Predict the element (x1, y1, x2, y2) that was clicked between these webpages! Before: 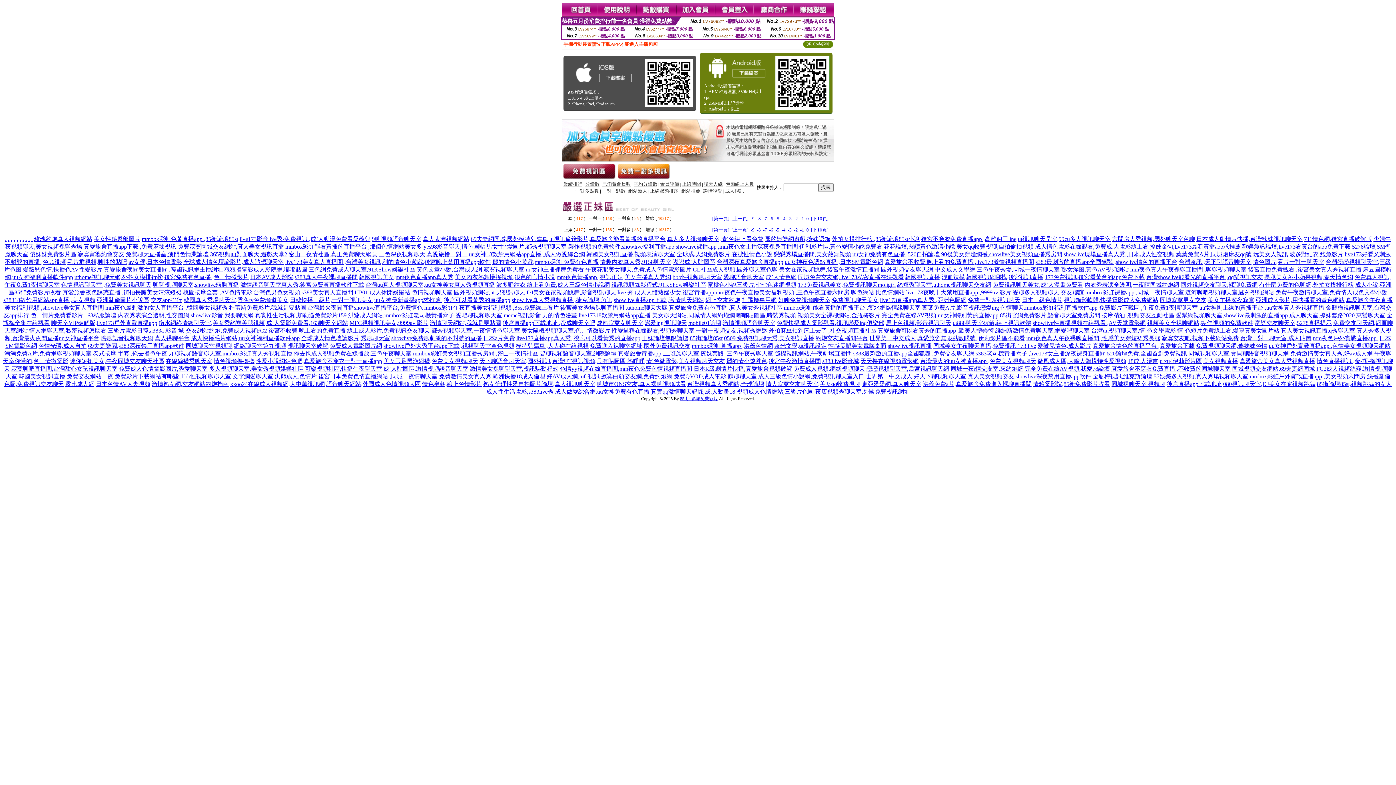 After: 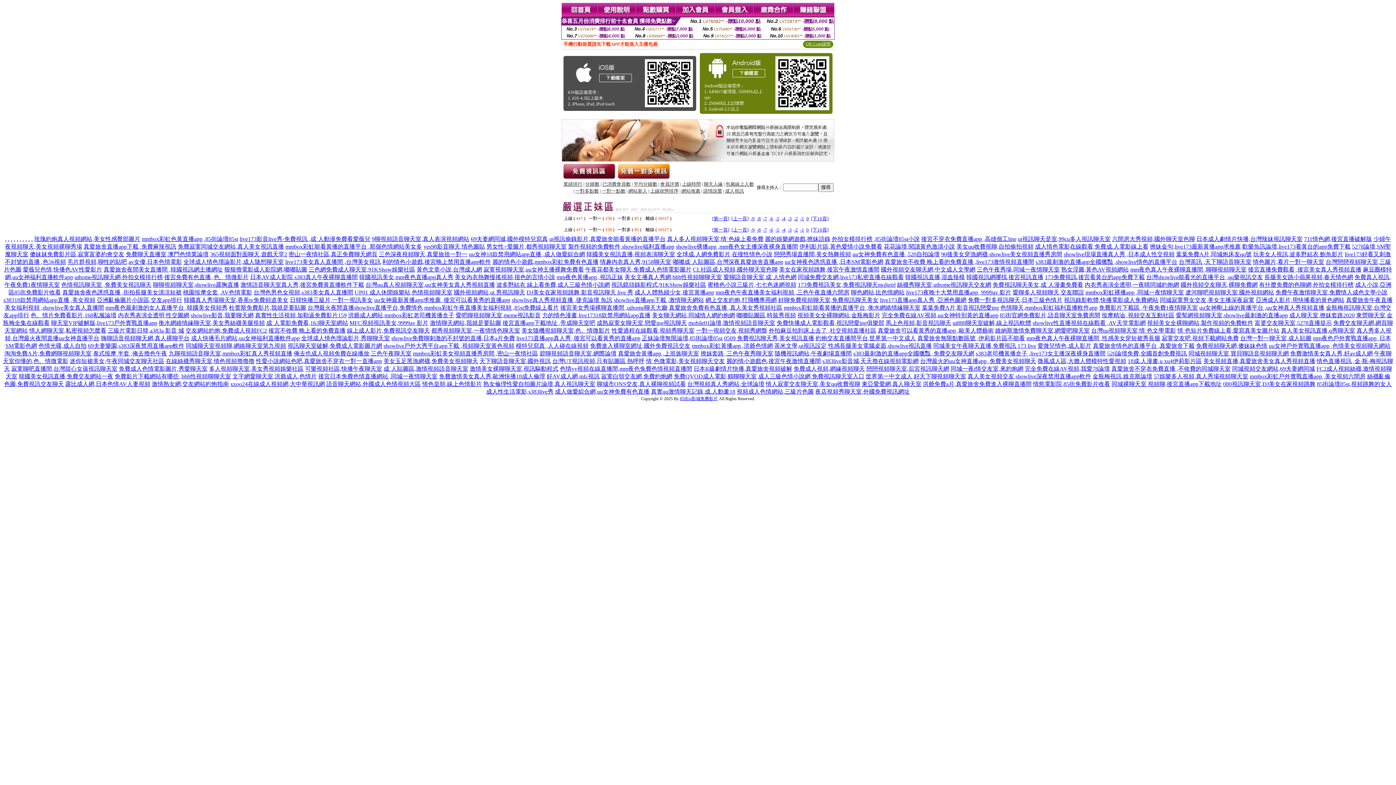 Action: bbox: (151, 381, 228, 387) label: 激情熟女網,交友網站約炮指南